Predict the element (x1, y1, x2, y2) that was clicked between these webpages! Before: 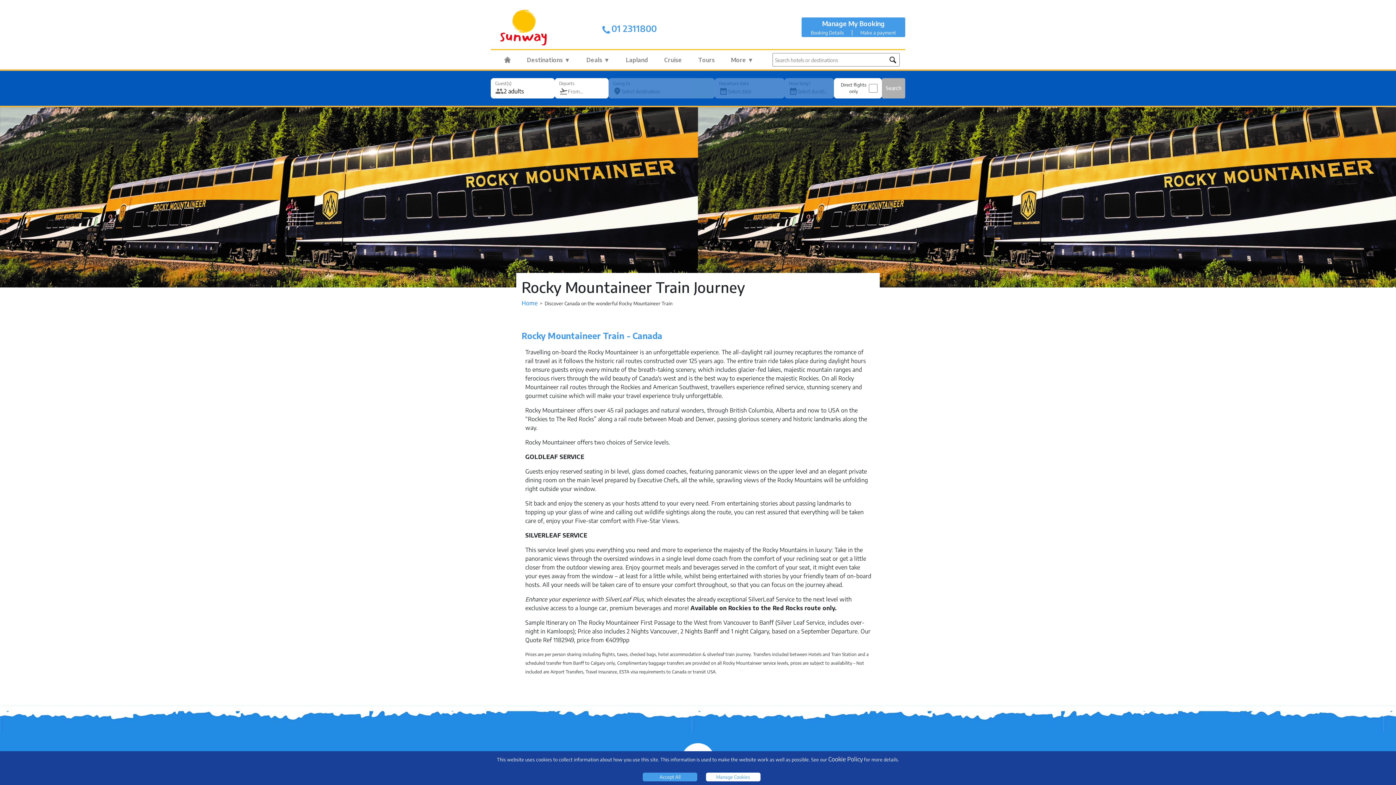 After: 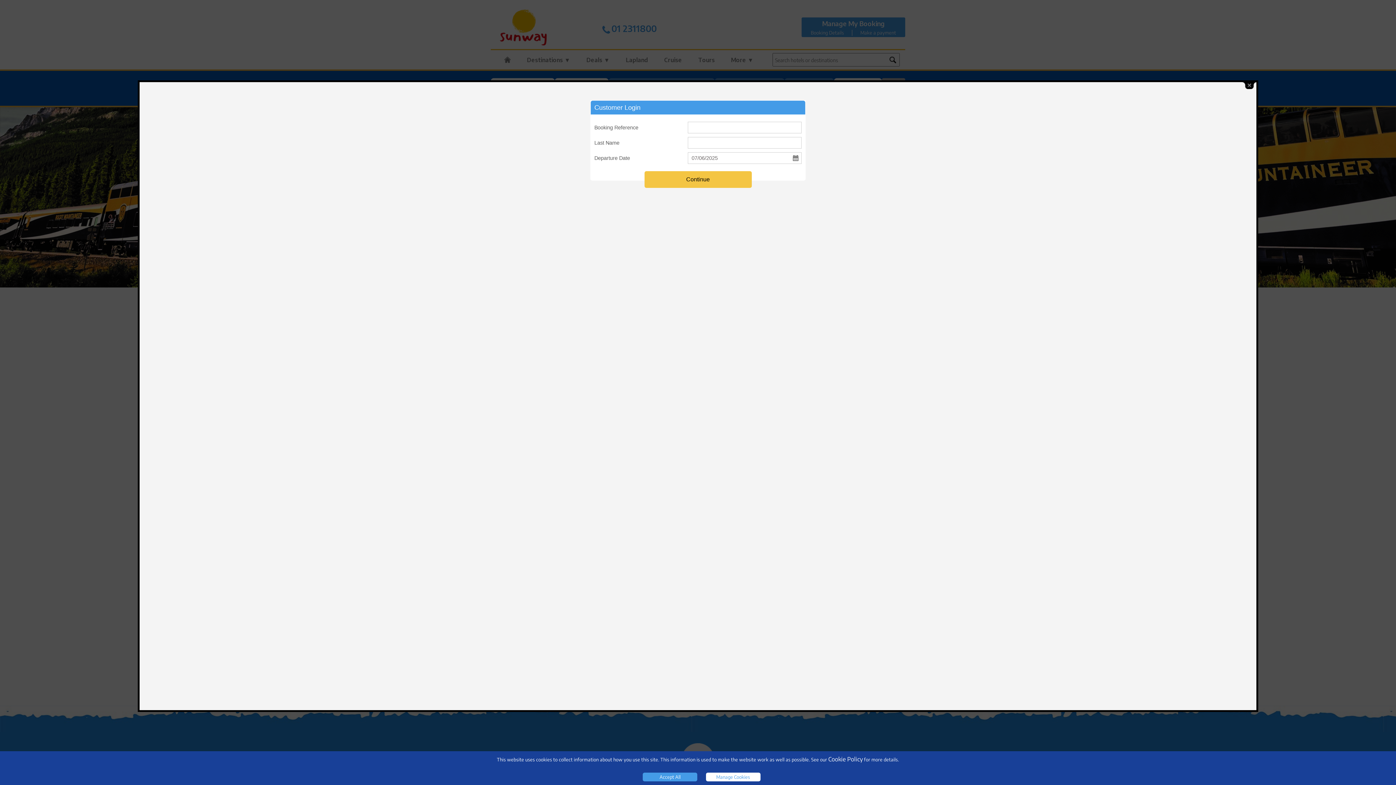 Action: label: Booking Details bbox: (810, 29, 844, 35)